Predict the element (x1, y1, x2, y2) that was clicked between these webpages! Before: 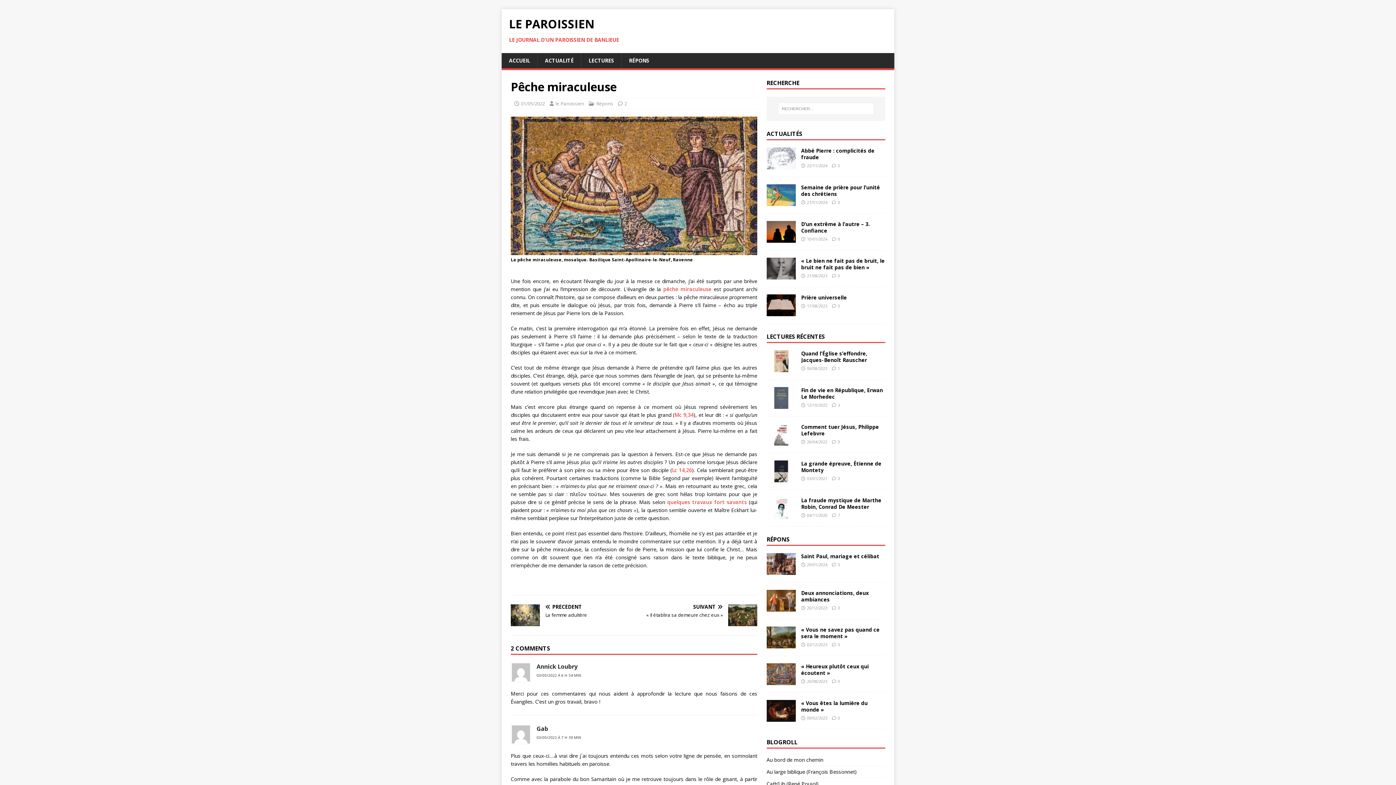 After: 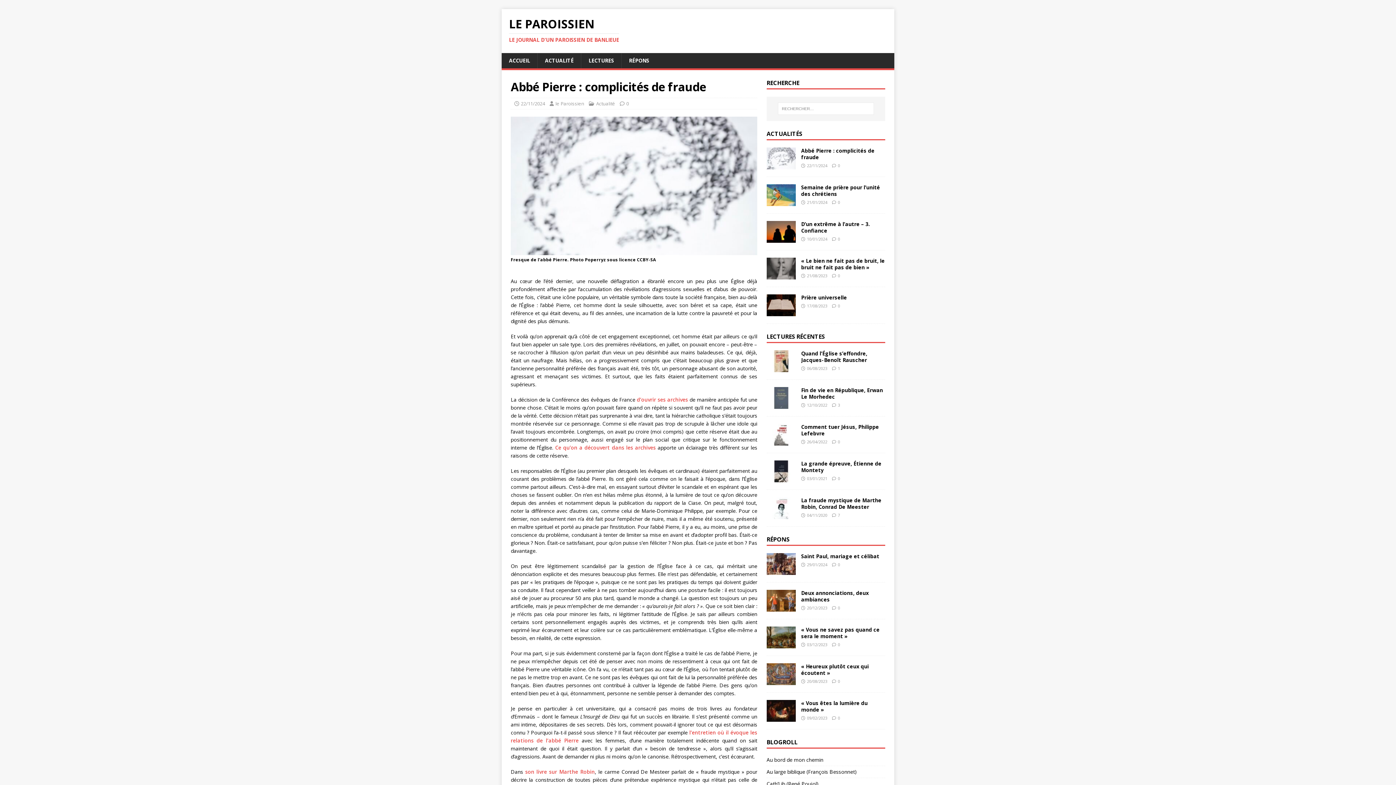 Action: bbox: (766, 161, 795, 168)